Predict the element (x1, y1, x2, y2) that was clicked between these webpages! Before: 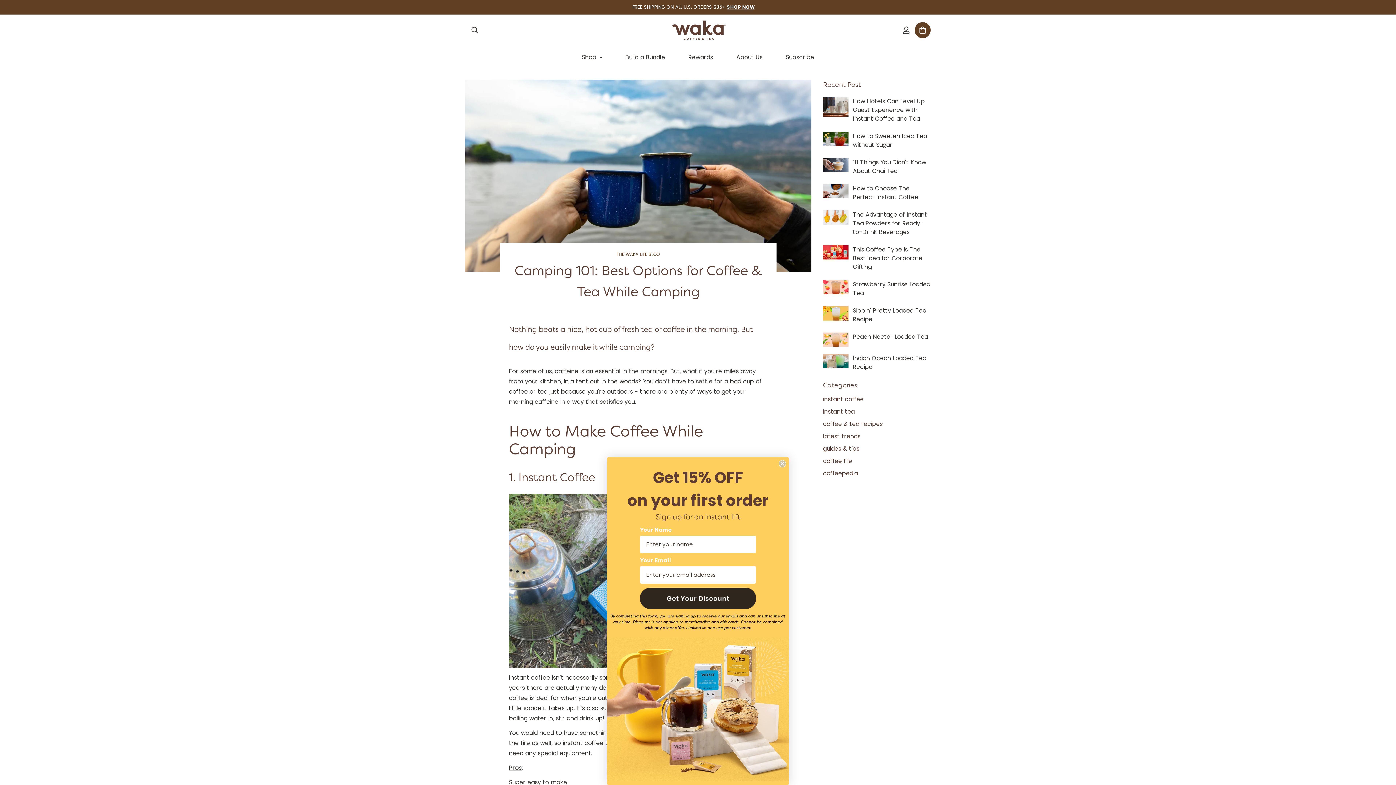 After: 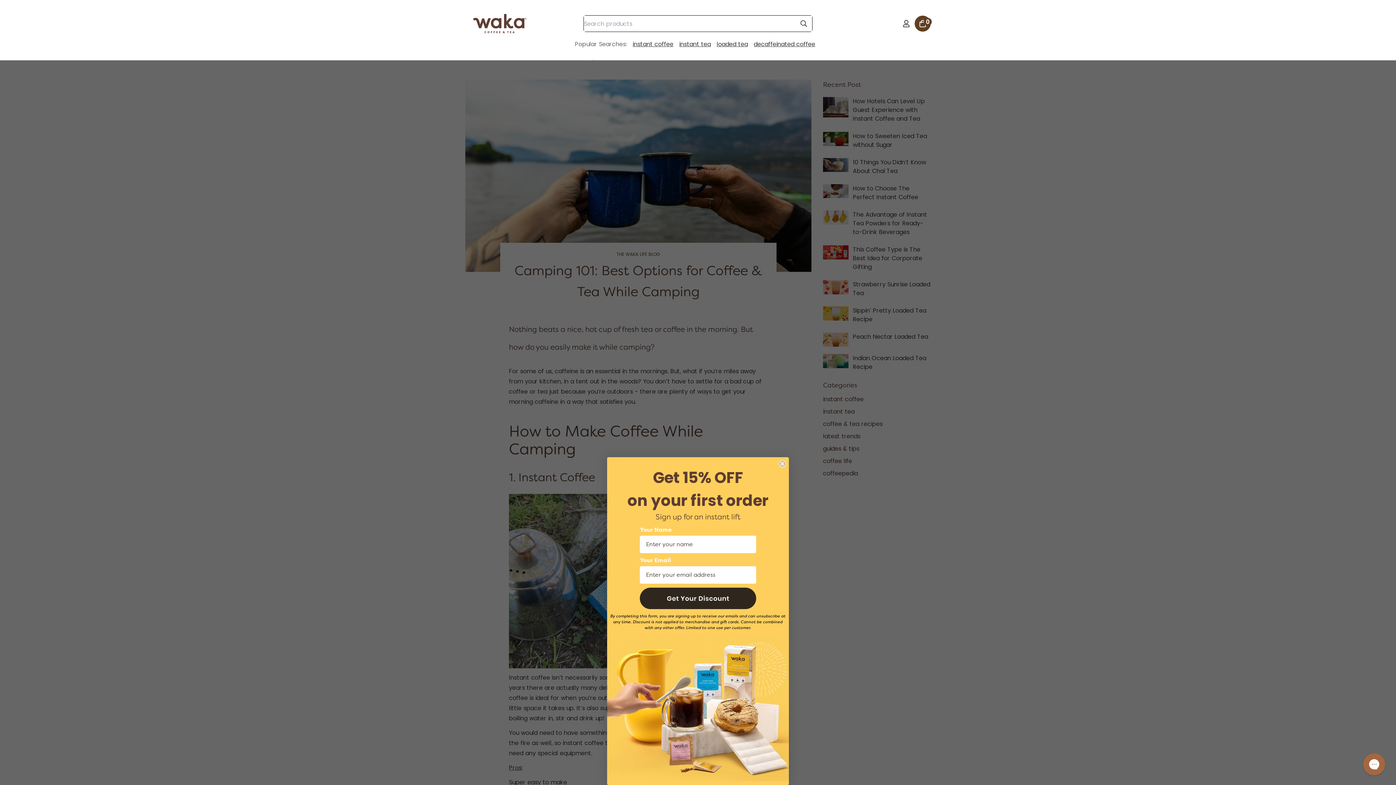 Action: bbox: (465, 22, 484, 38)